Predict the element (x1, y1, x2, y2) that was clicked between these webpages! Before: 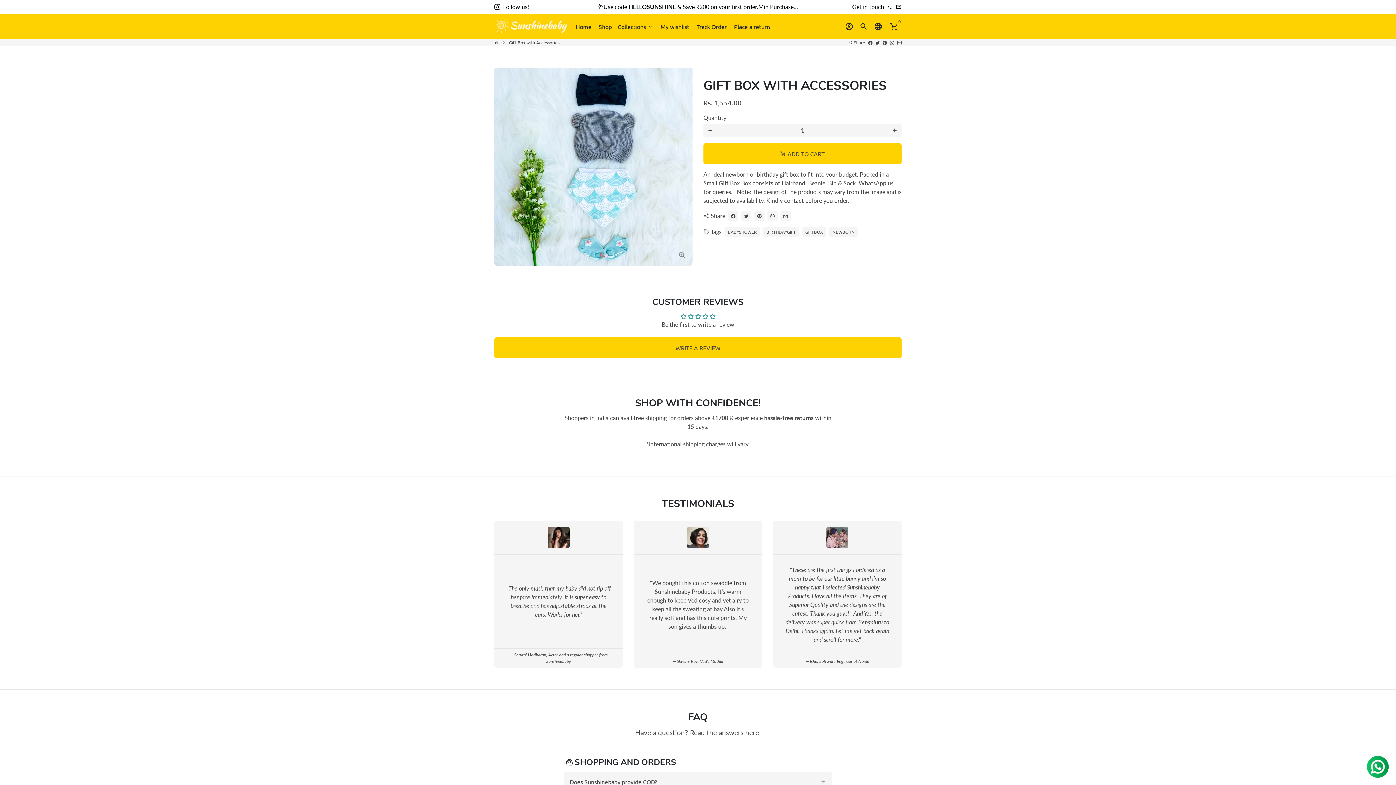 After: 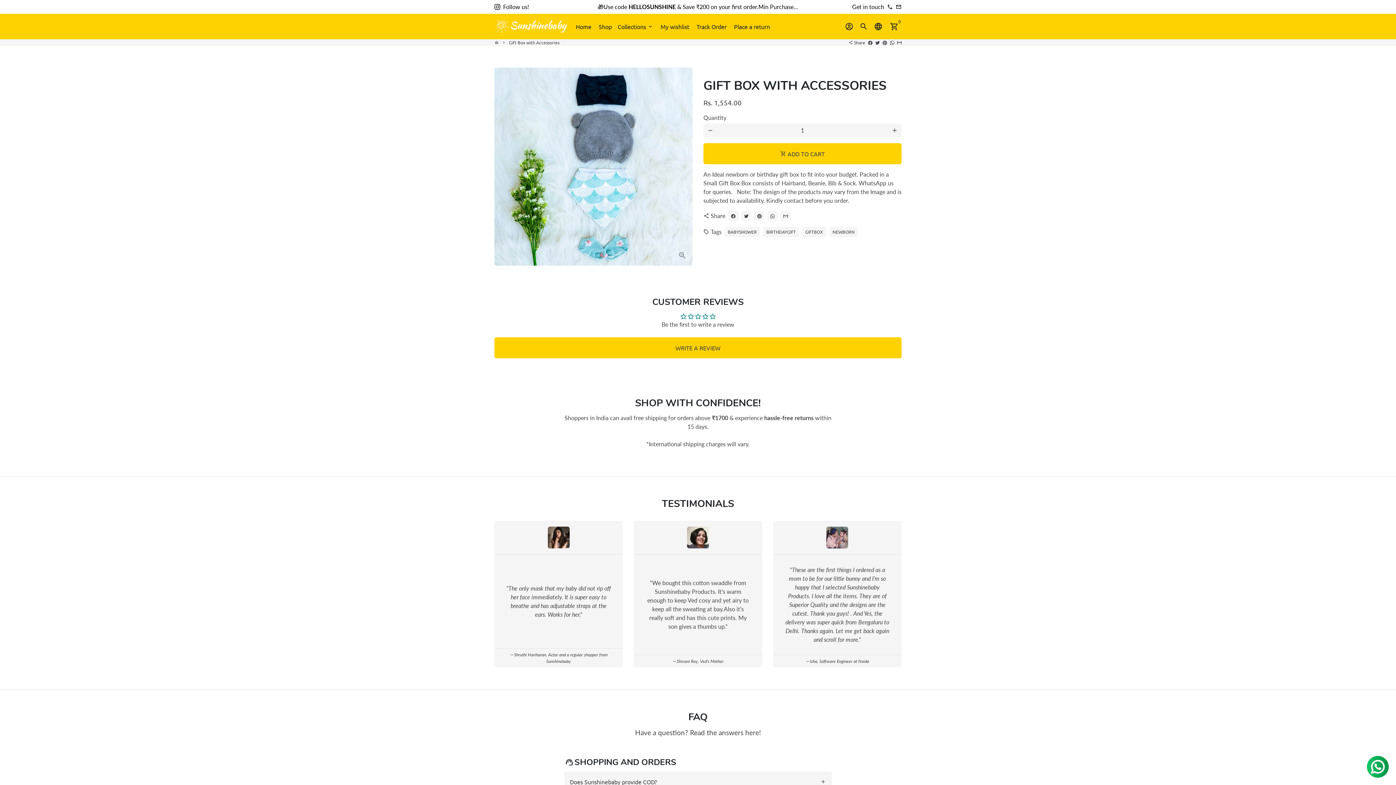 Action: bbox: (494, 3, 500, 10)